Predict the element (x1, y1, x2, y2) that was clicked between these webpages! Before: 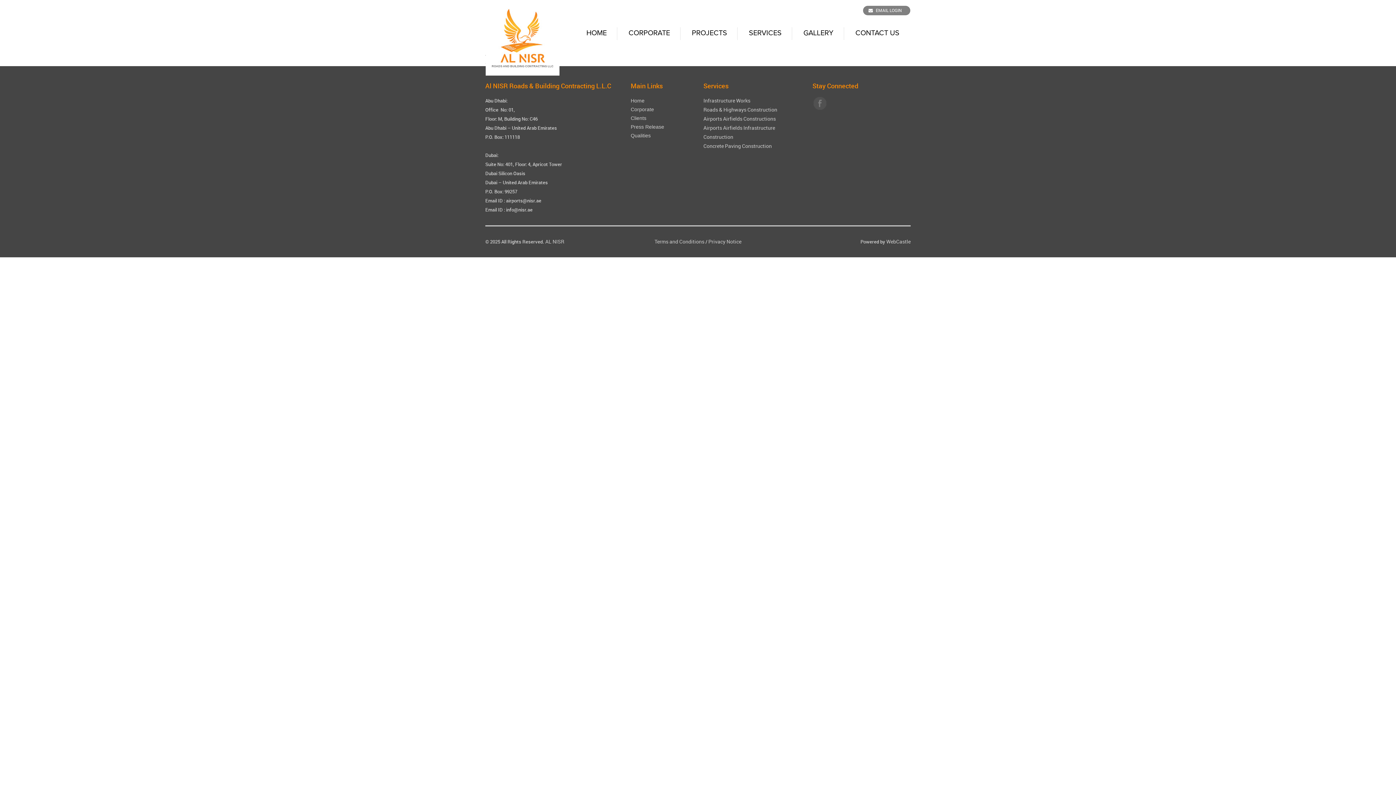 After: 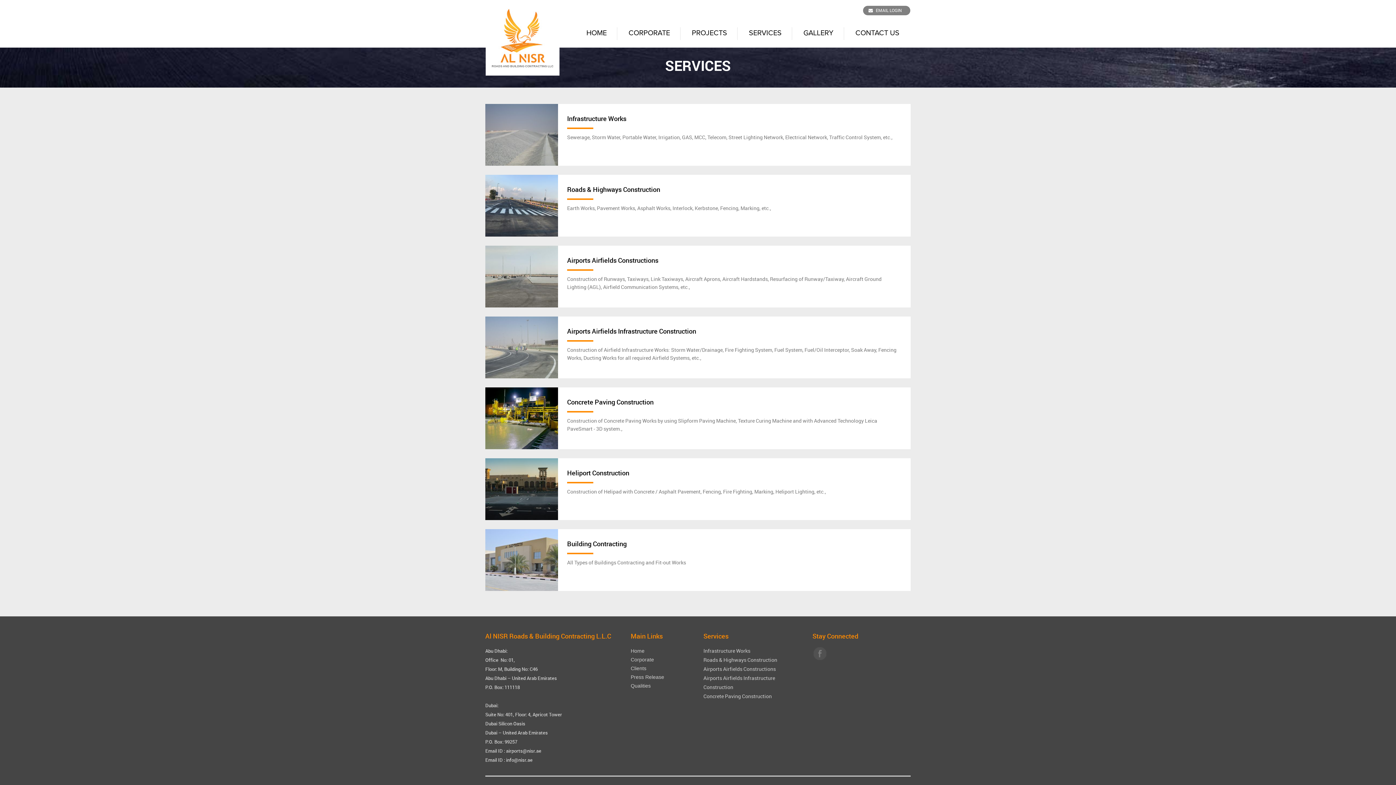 Action: bbox: (703, 115, 776, 122) label: Airports Airfields Constructions